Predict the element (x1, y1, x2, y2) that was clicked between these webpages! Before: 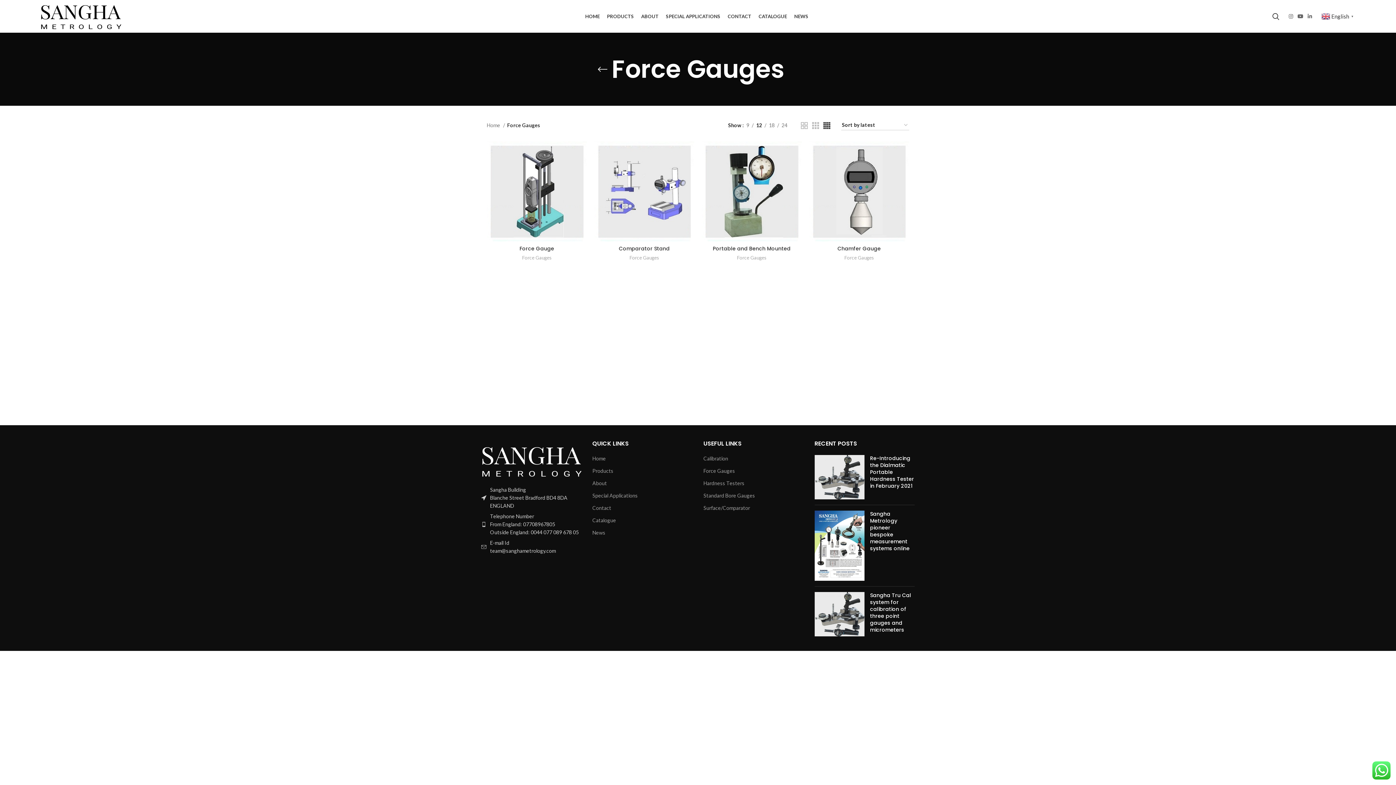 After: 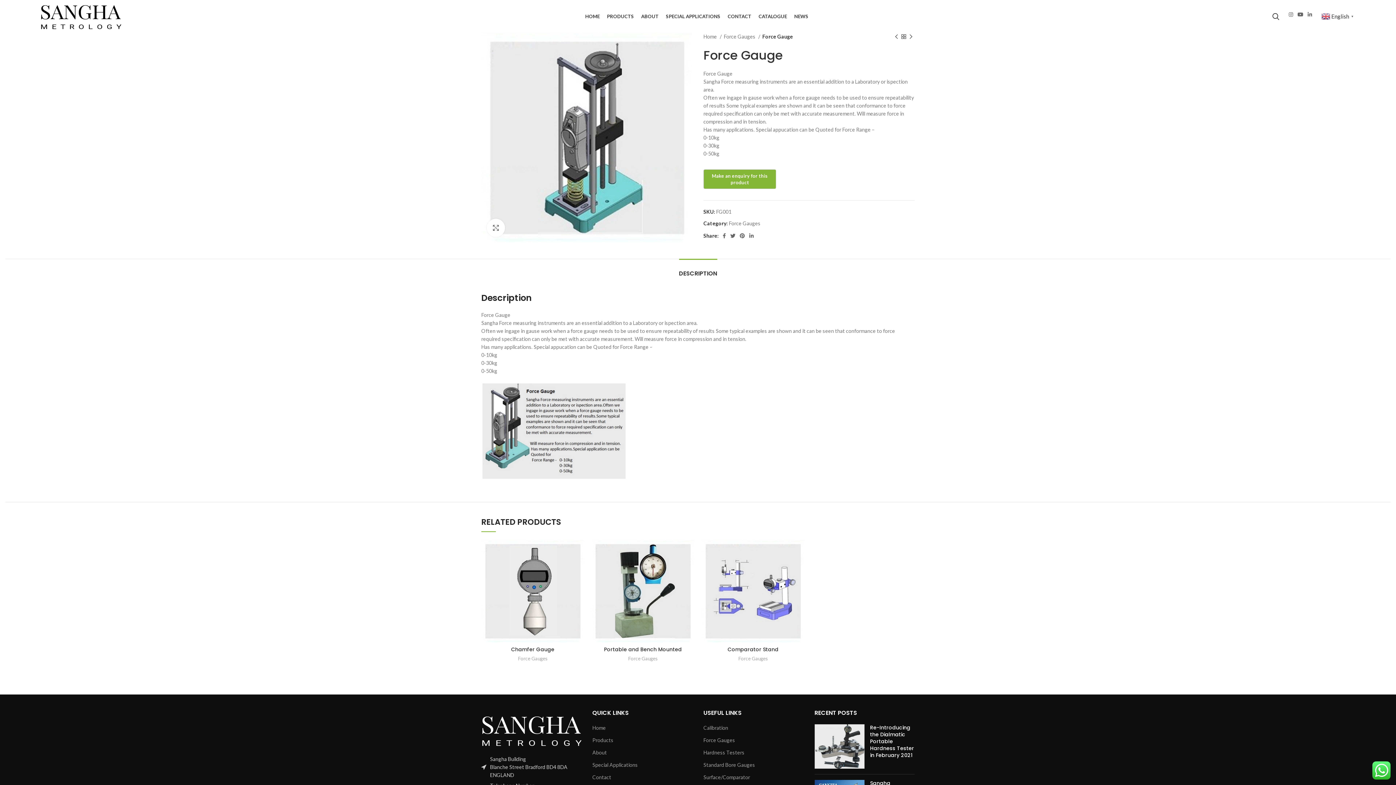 Action: bbox: (486, 141, 587, 241)